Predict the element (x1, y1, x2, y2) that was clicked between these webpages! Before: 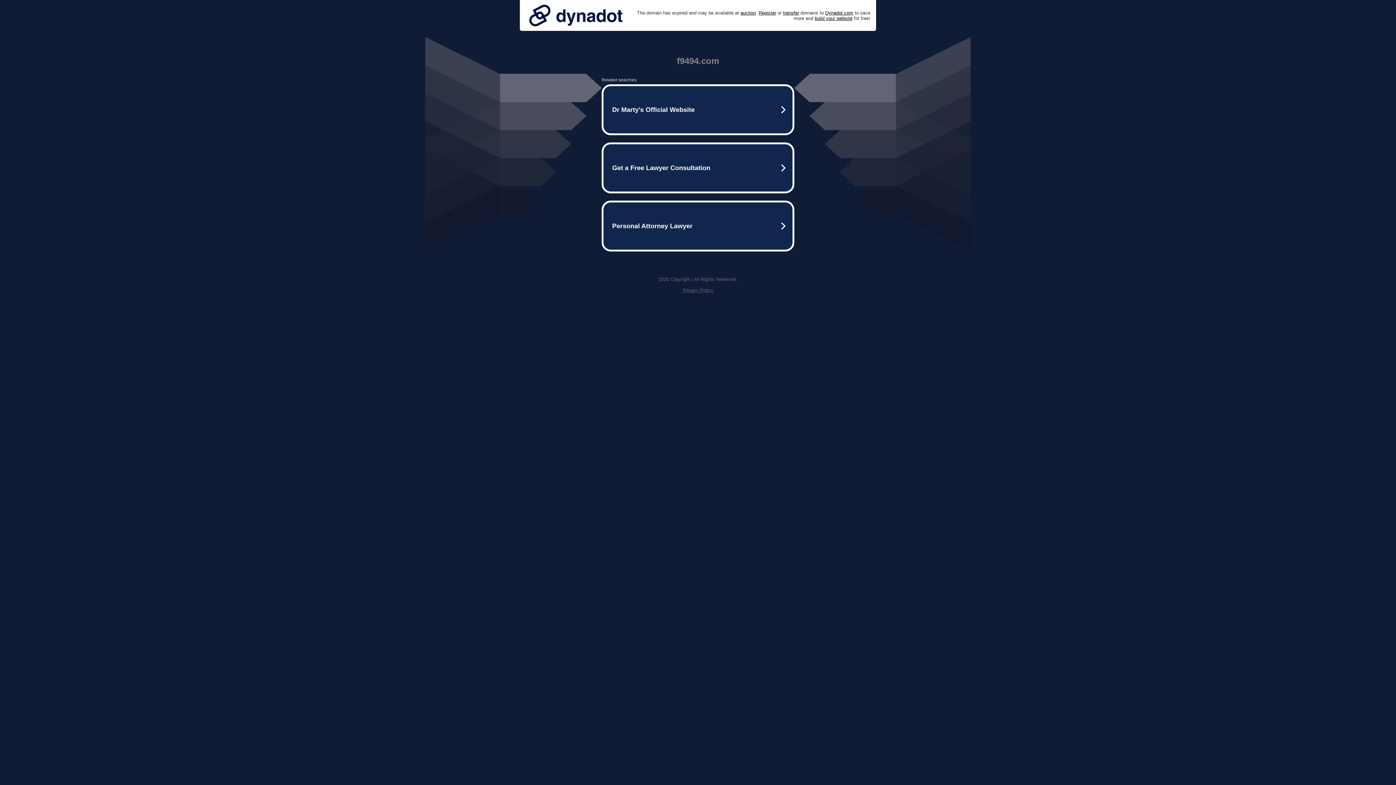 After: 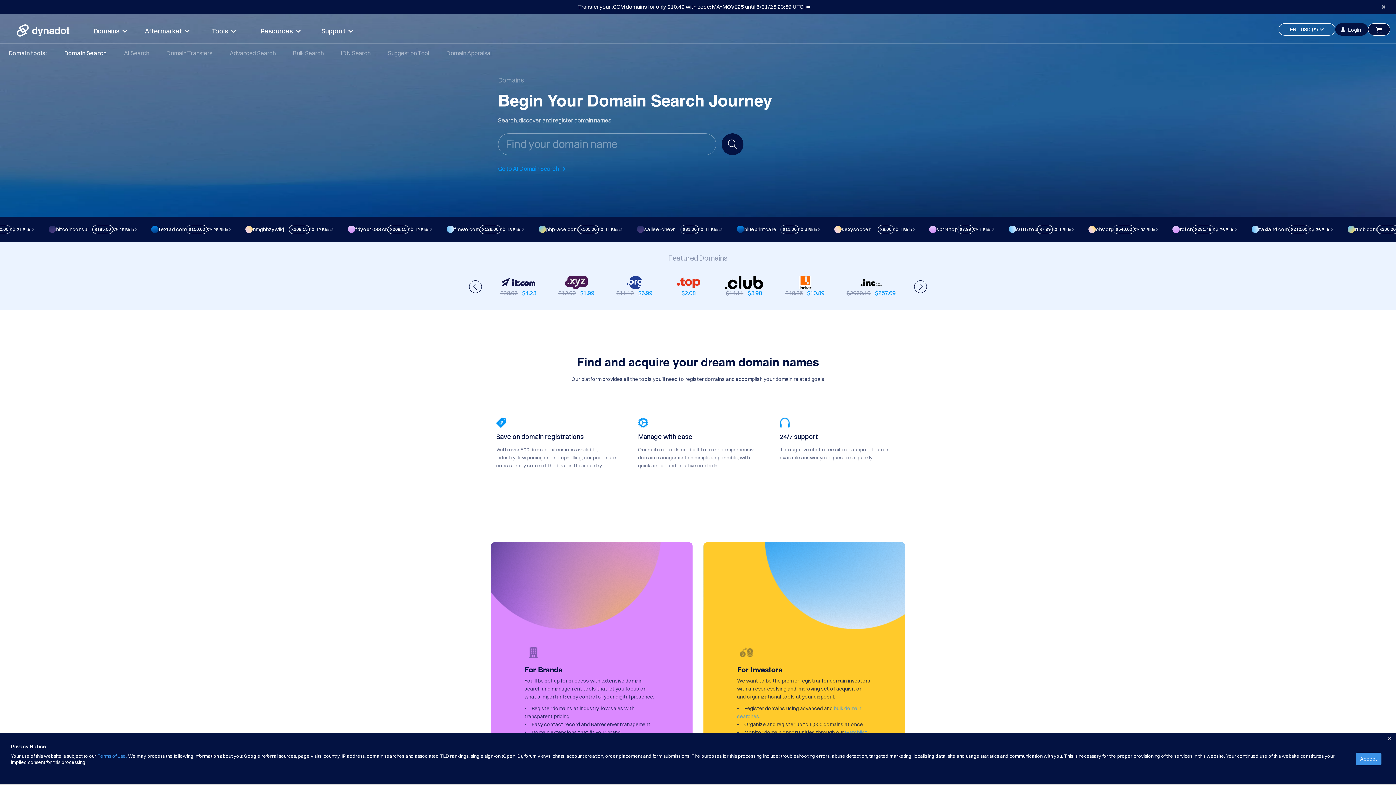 Action: label: Register bbox: (758, 10, 776, 15)